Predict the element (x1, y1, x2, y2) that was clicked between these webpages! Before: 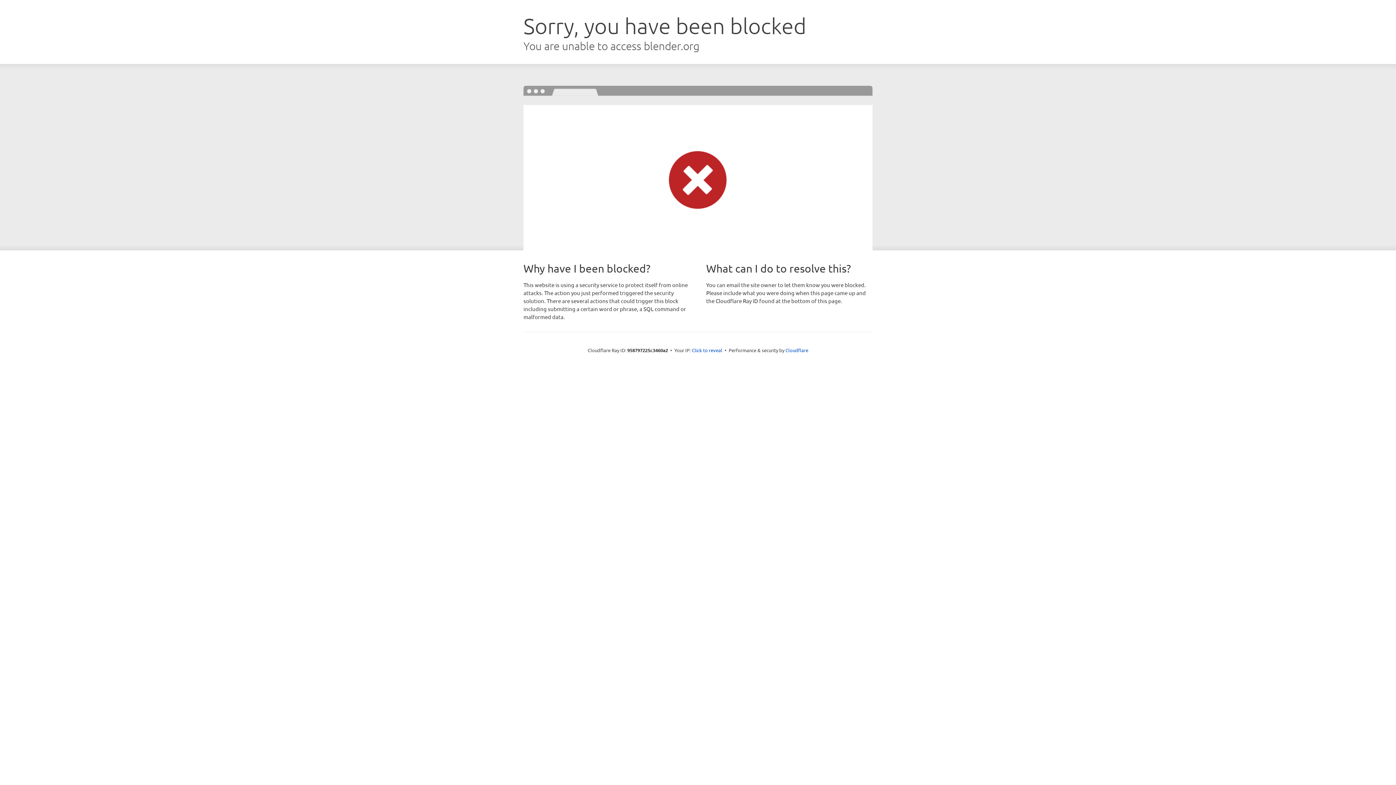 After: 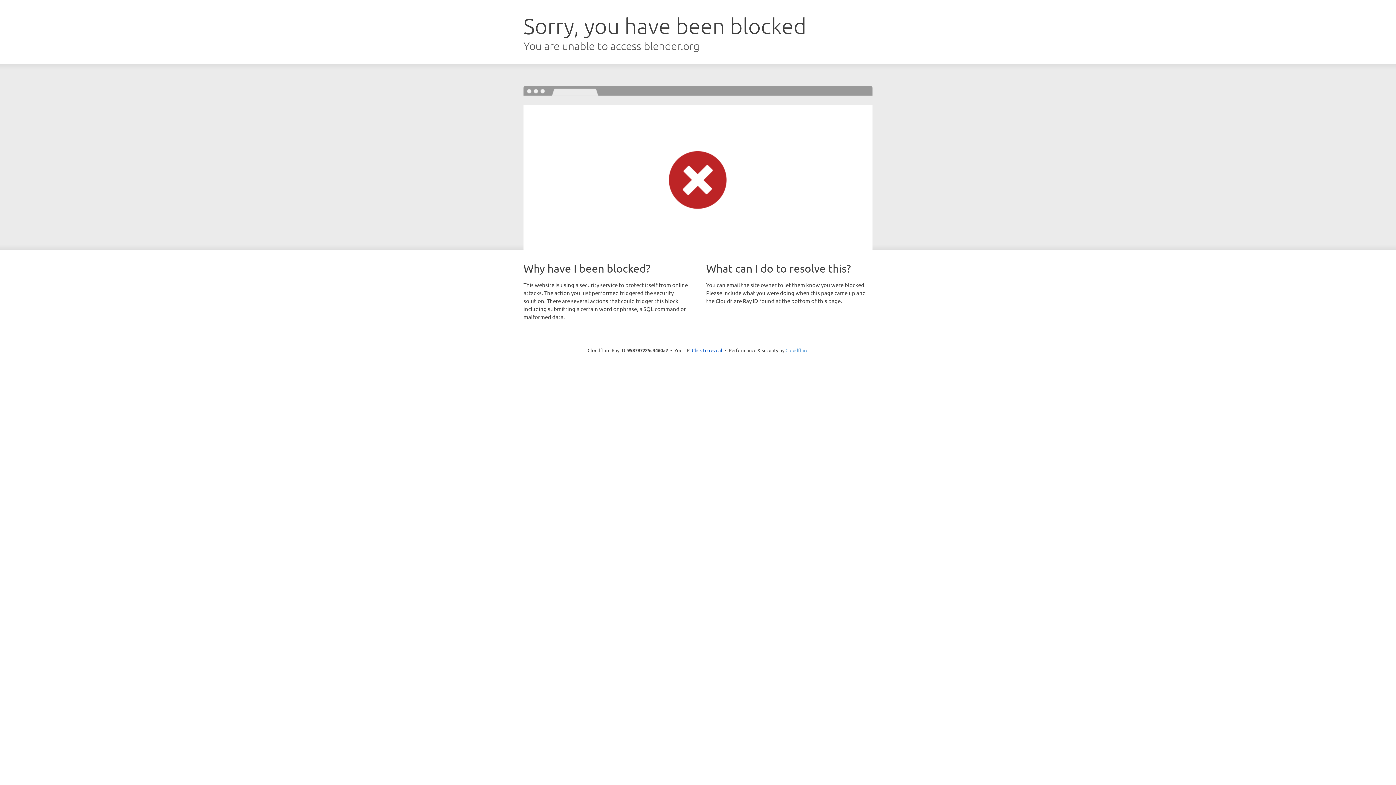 Action: label: Cloudflare bbox: (785, 347, 808, 353)